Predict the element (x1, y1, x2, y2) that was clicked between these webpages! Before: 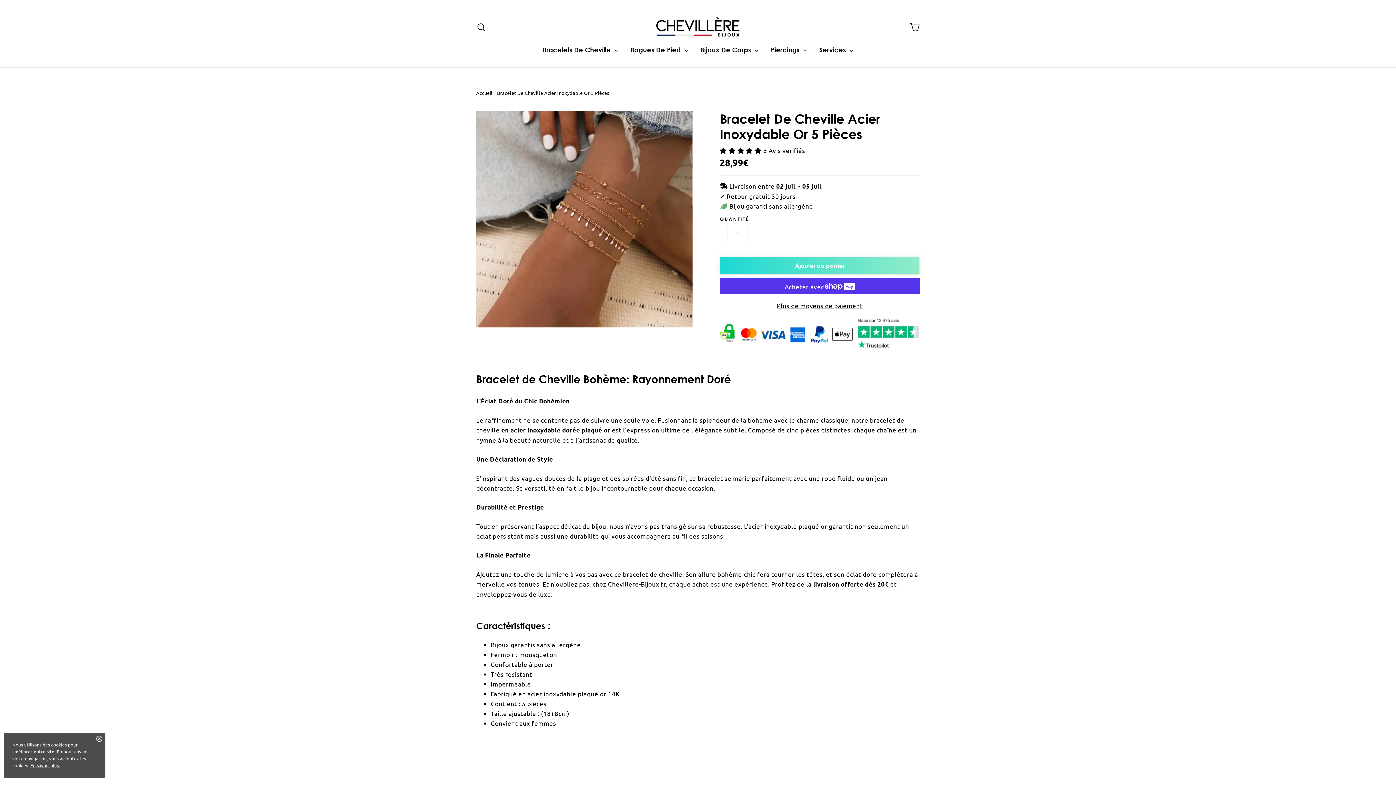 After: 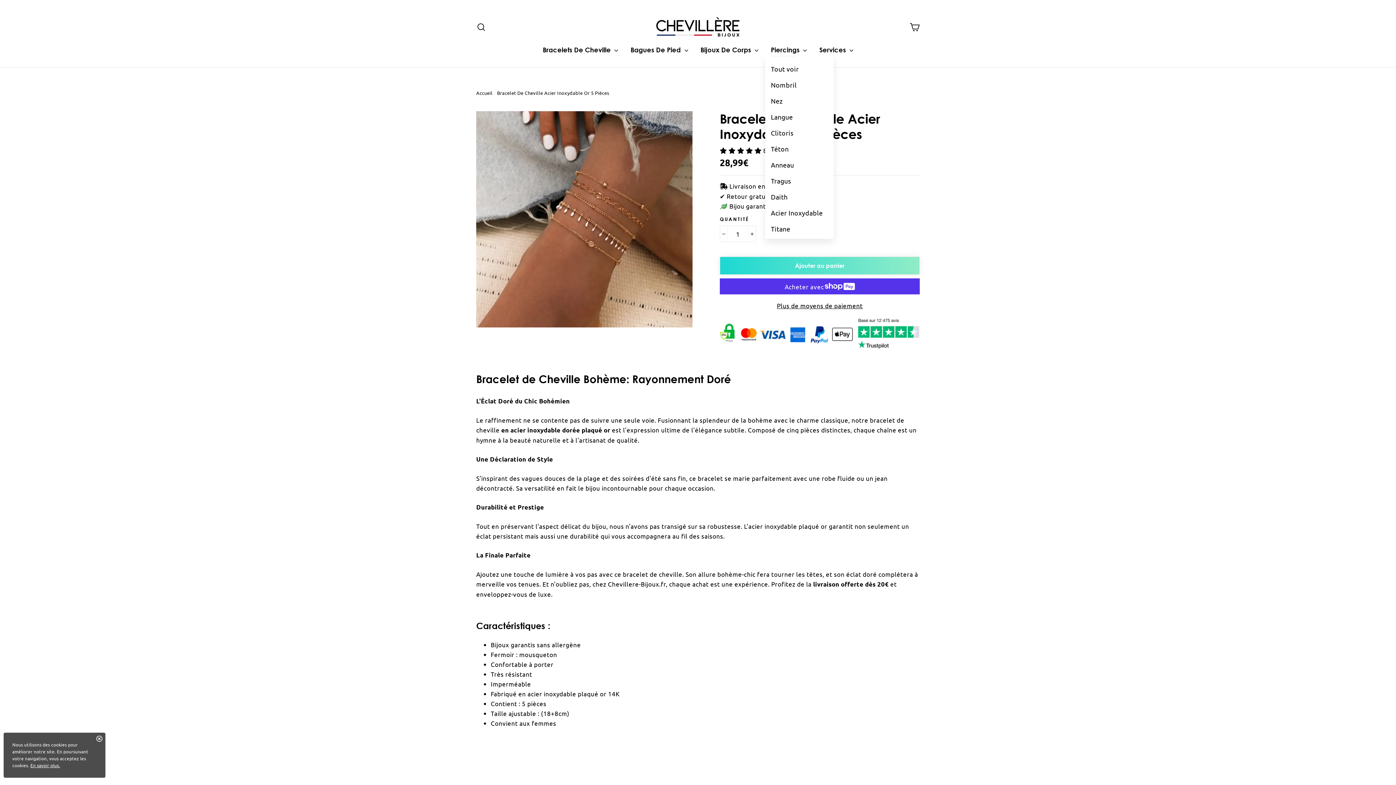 Action: label: Piercings  bbox: (765, 43, 812, 56)